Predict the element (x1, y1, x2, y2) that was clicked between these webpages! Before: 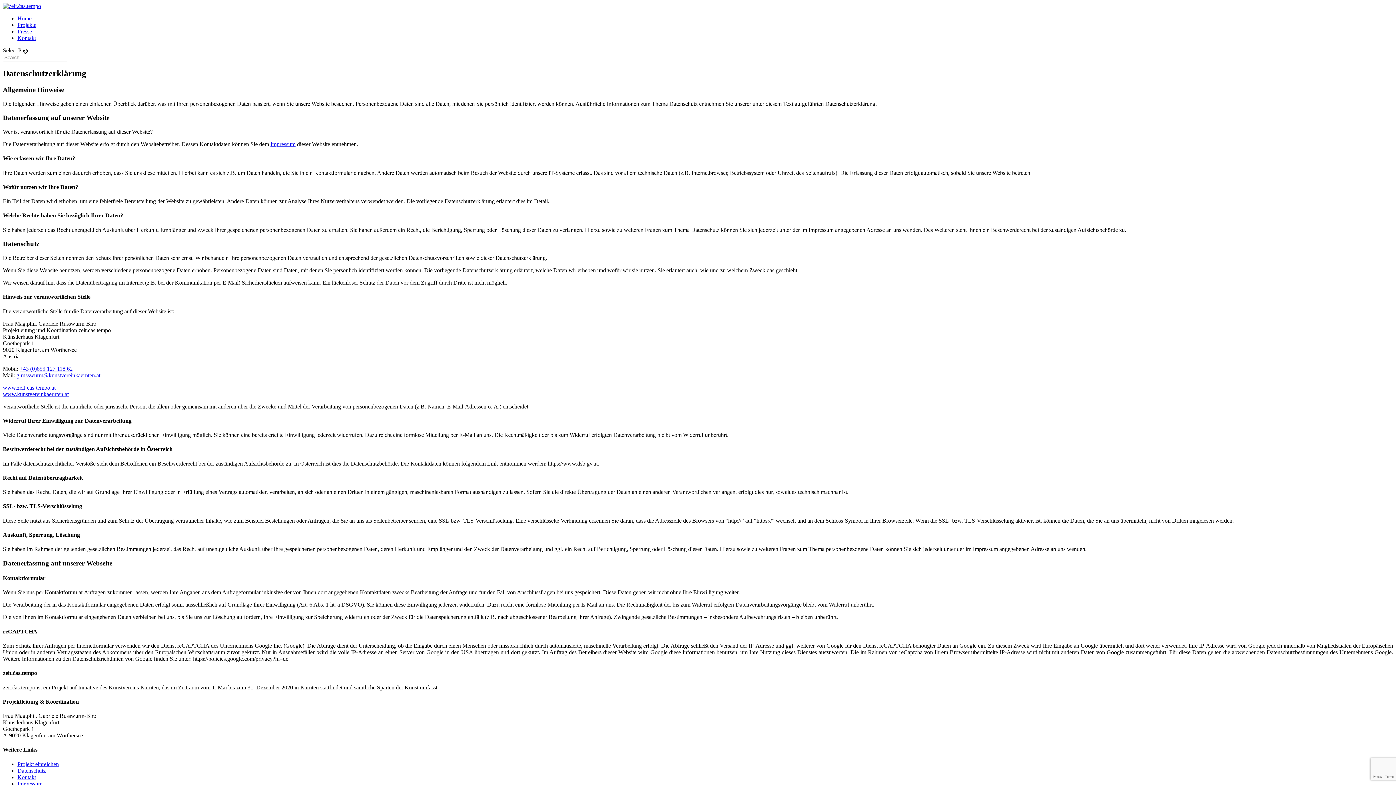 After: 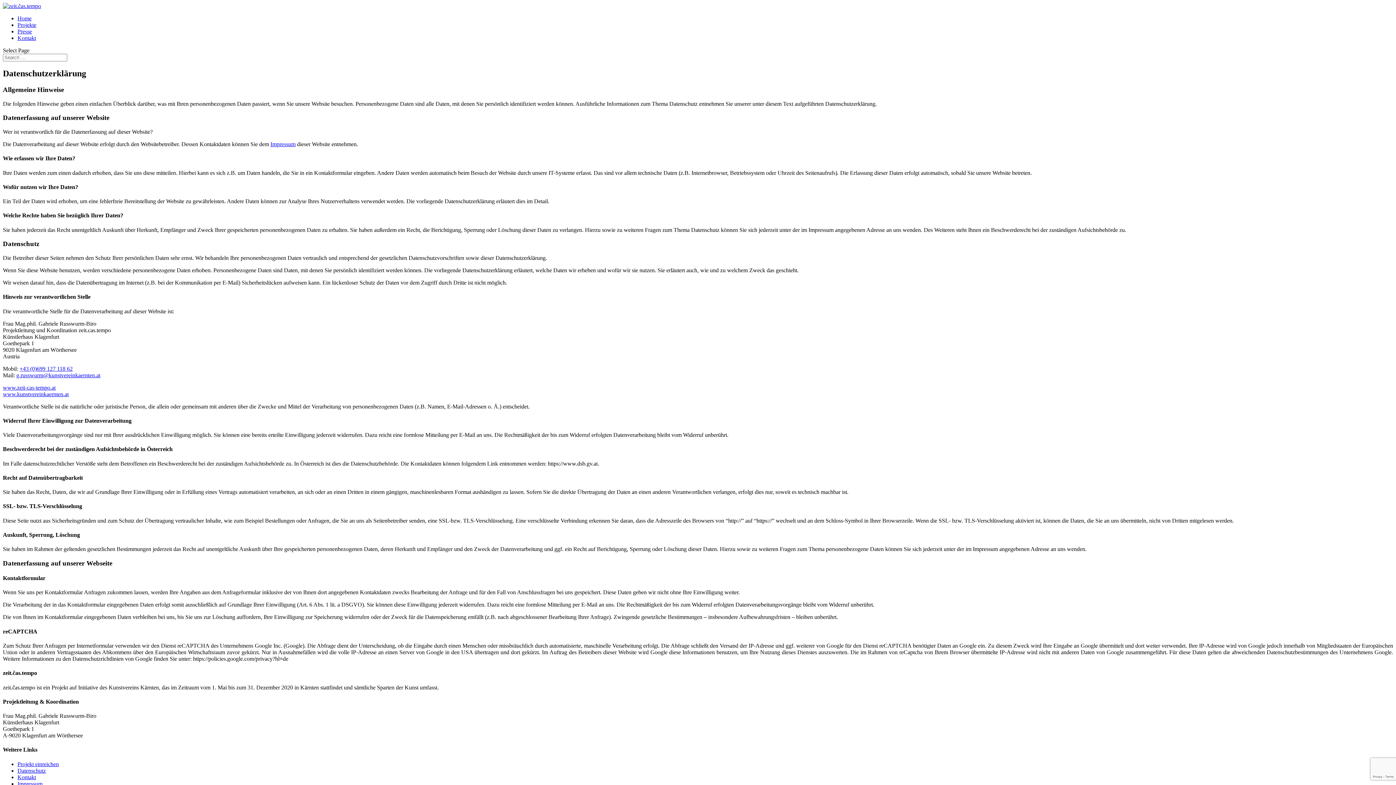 Action: bbox: (17, 767, 45, 774) label: Datenschutz